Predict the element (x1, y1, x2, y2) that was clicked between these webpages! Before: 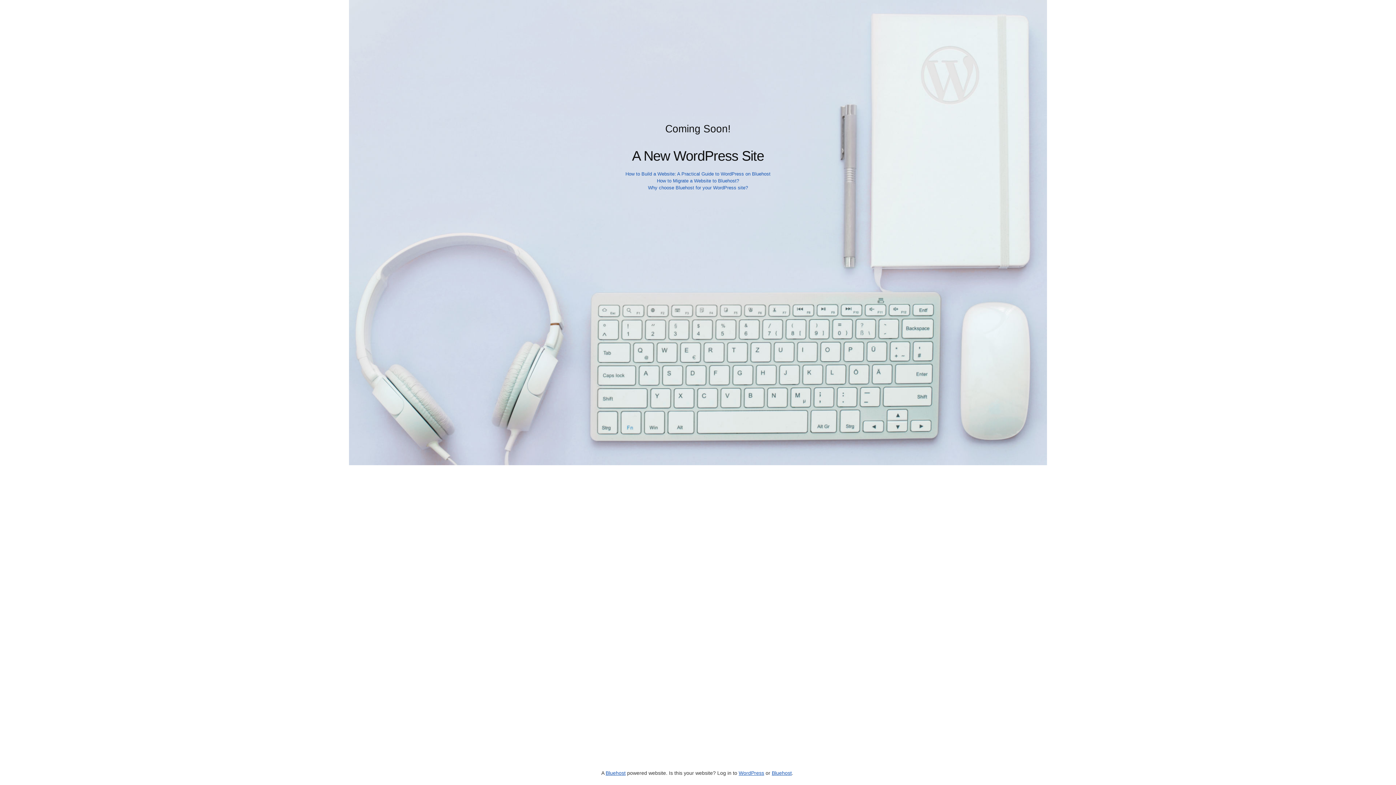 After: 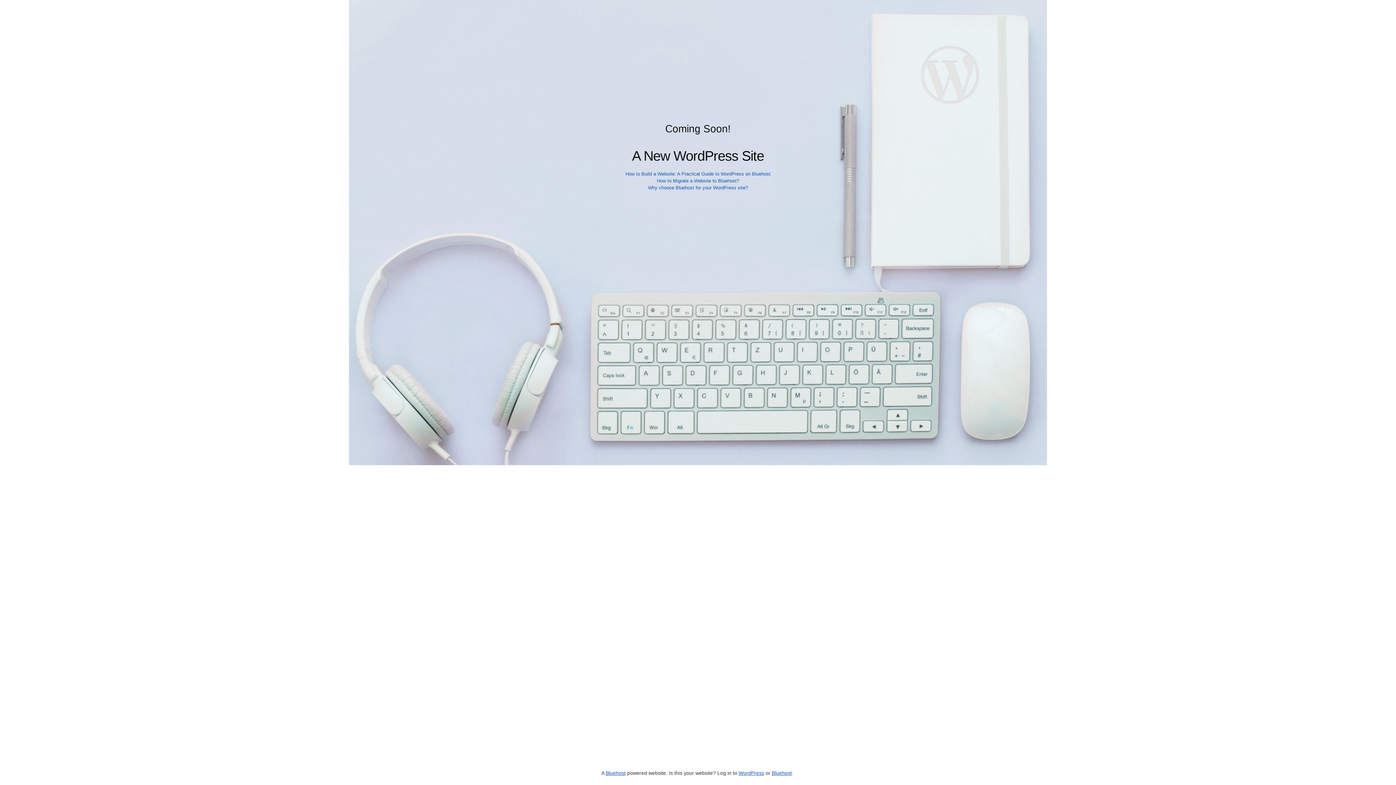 Action: label: Bluehost bbox: (772, 770, 792, 776)